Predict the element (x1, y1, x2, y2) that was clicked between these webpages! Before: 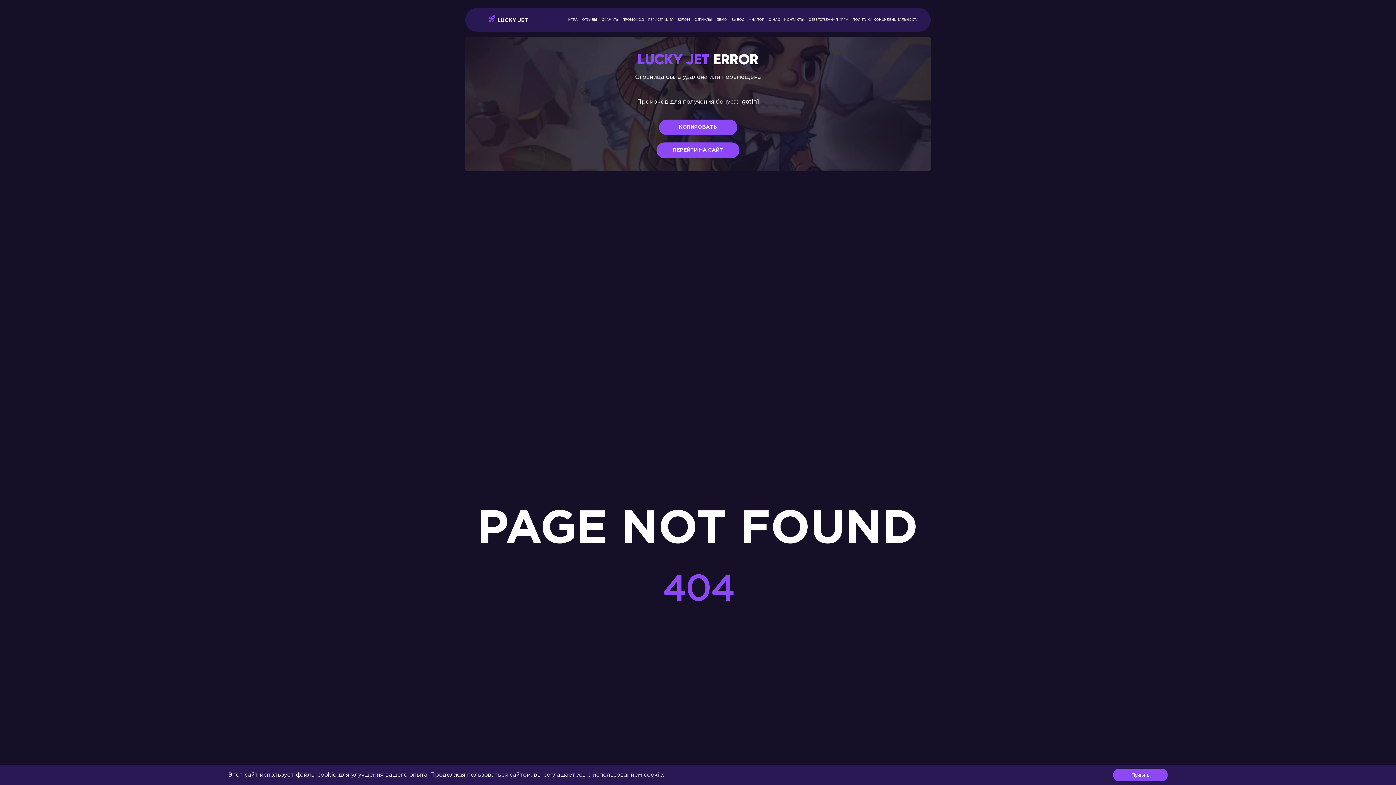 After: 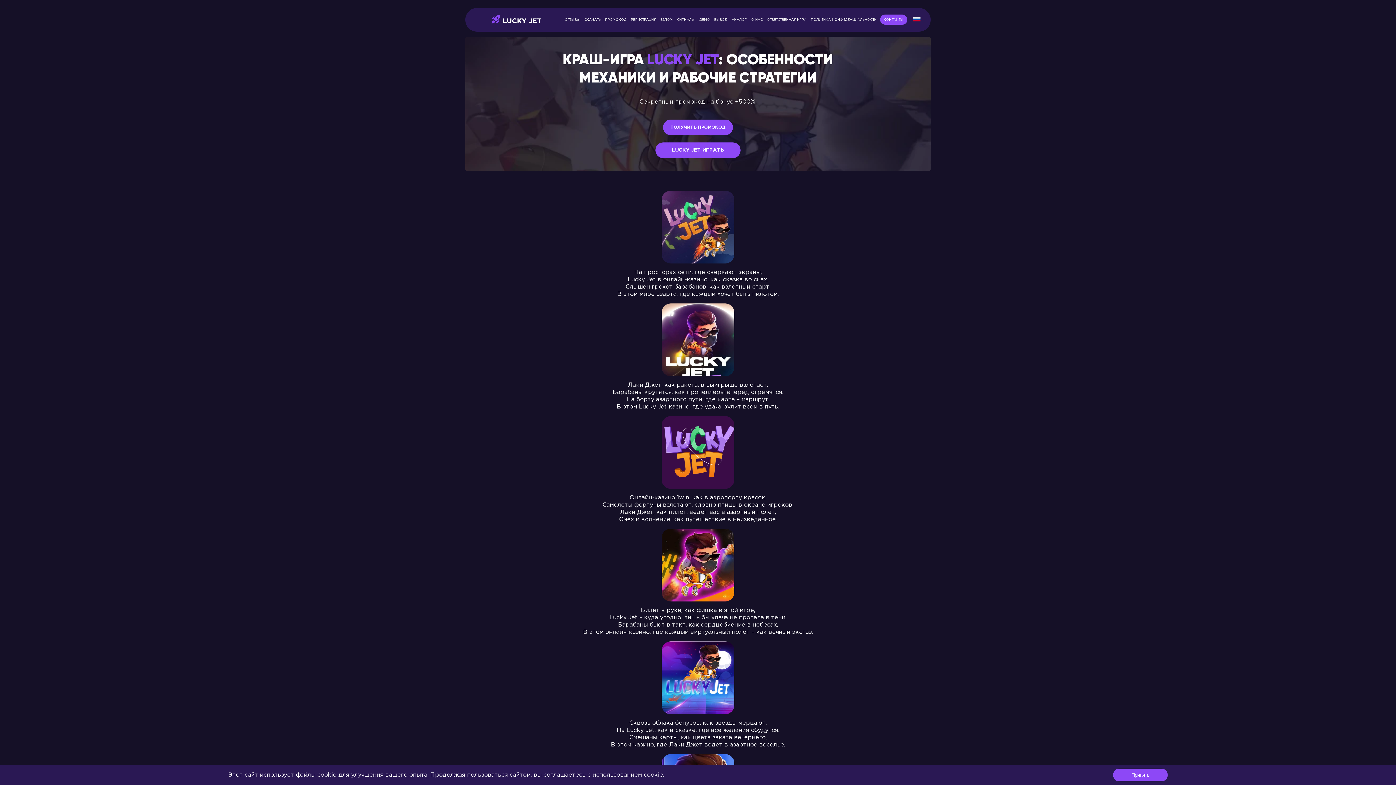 Action: label: ИГРА bbox: (567, 8, 578, 30)